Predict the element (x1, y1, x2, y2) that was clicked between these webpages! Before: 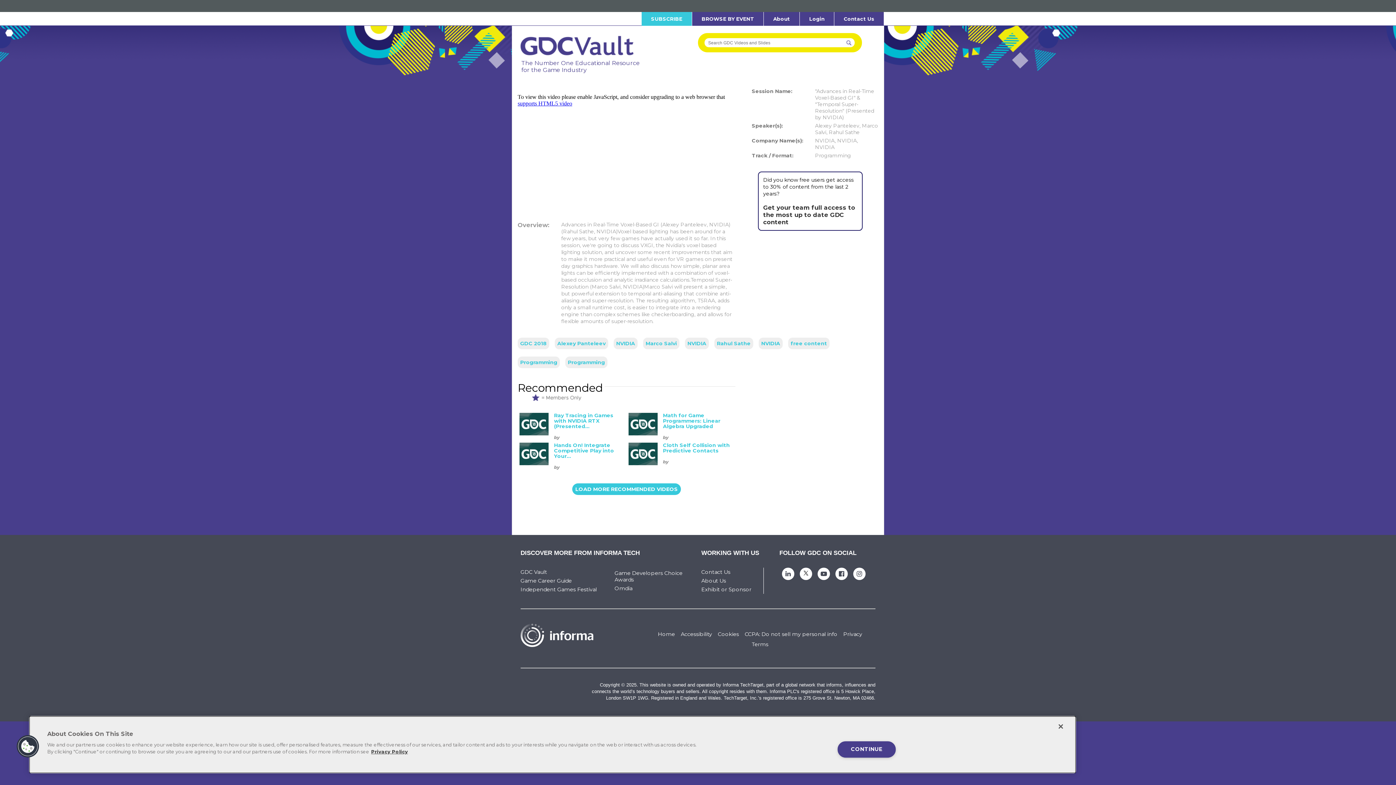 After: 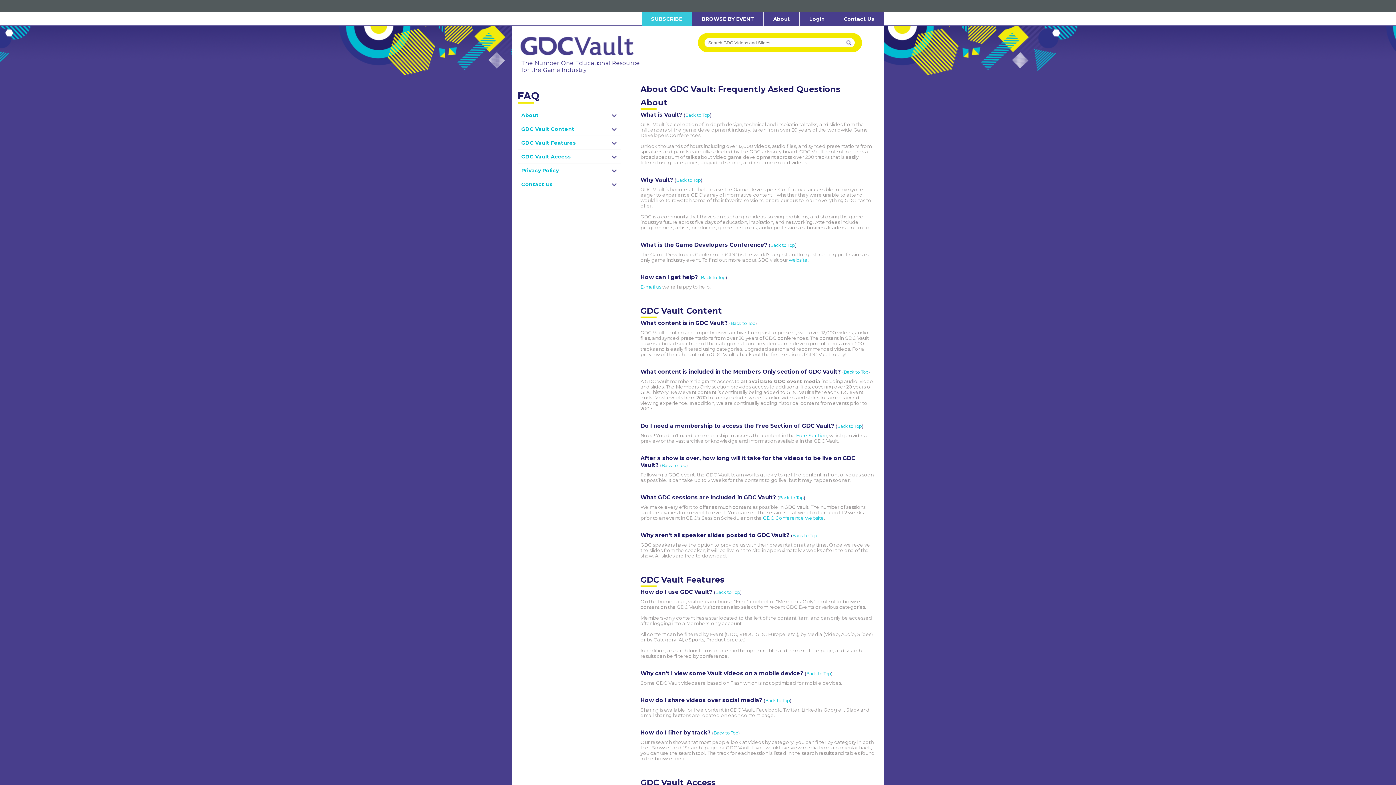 Action: bbox: (764, 12, 799, 25) label: About